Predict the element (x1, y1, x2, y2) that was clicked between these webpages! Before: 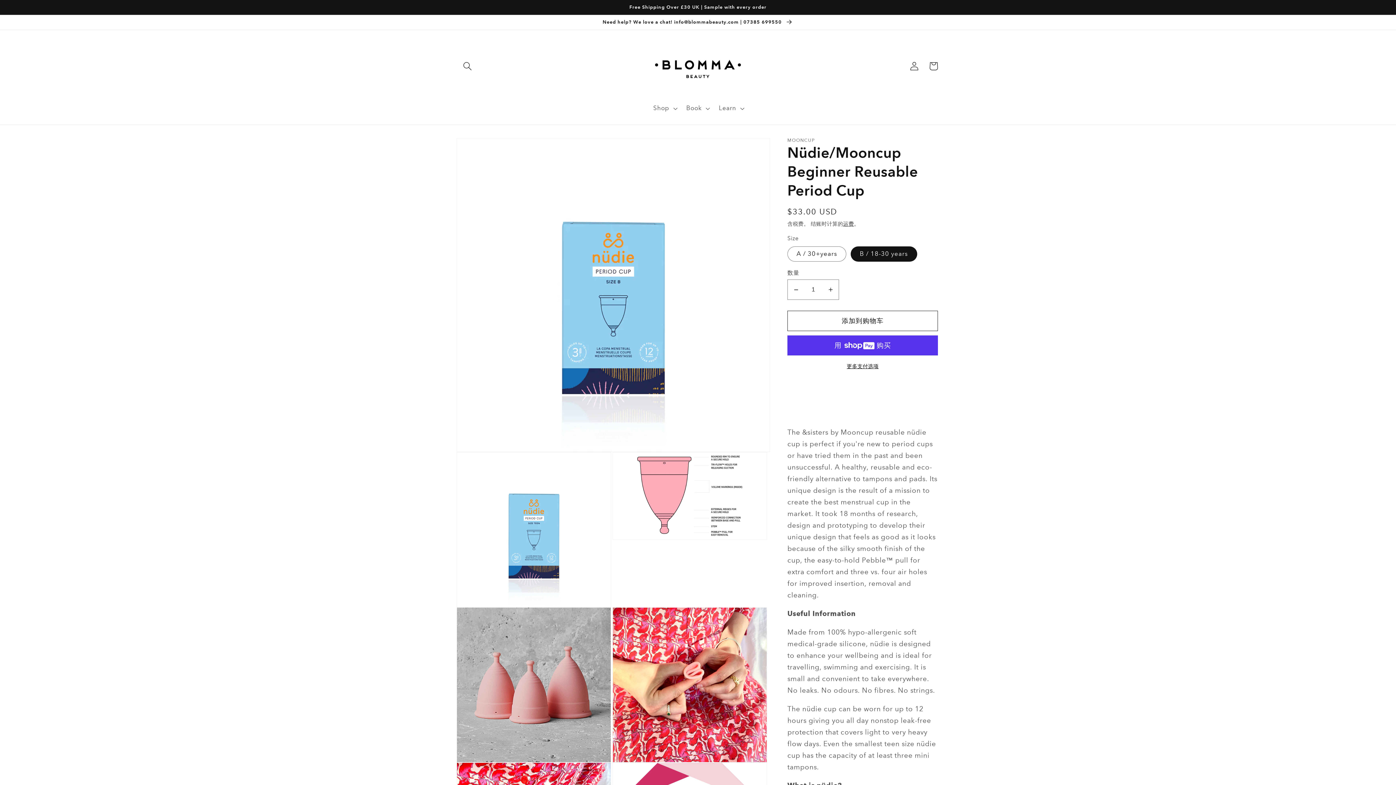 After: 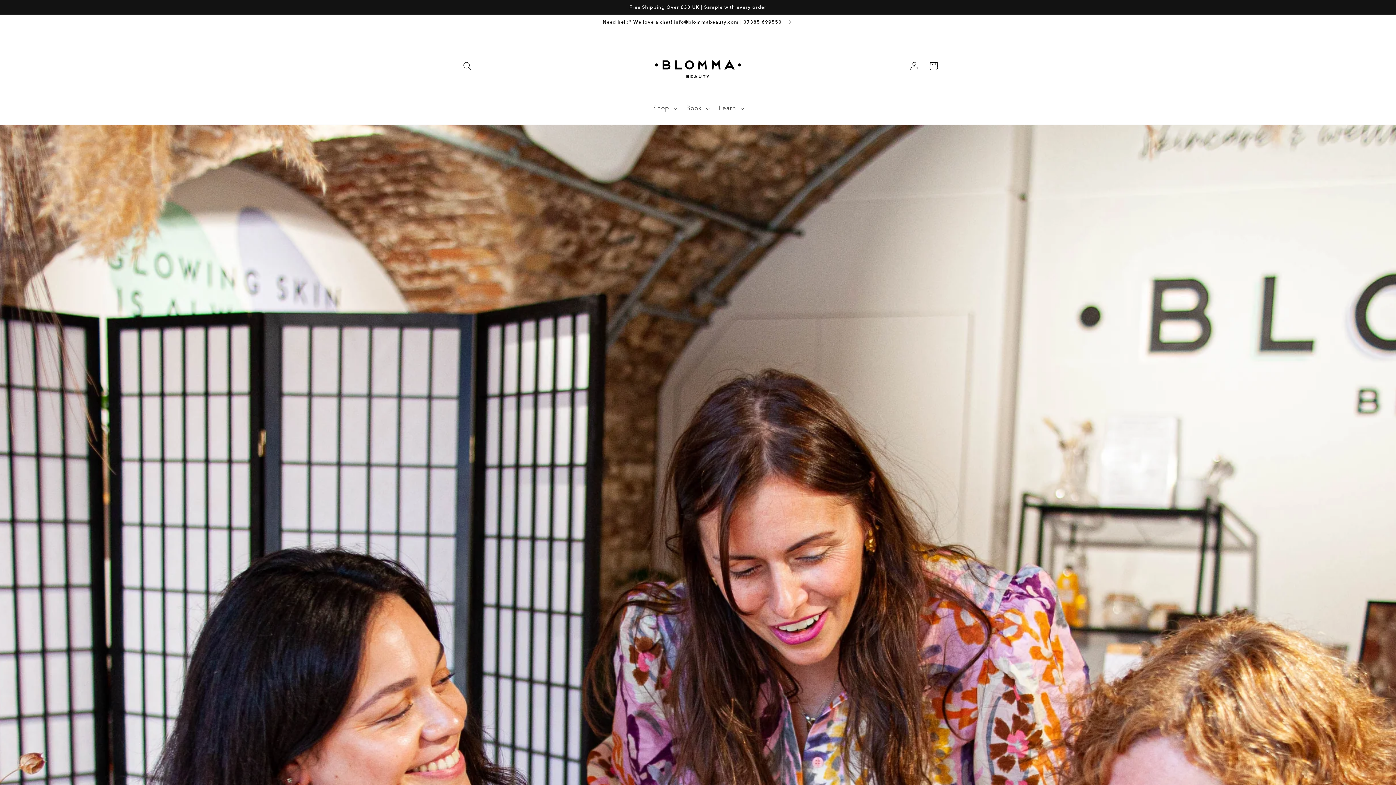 Action: bbox: (649, 37, 746, 94)